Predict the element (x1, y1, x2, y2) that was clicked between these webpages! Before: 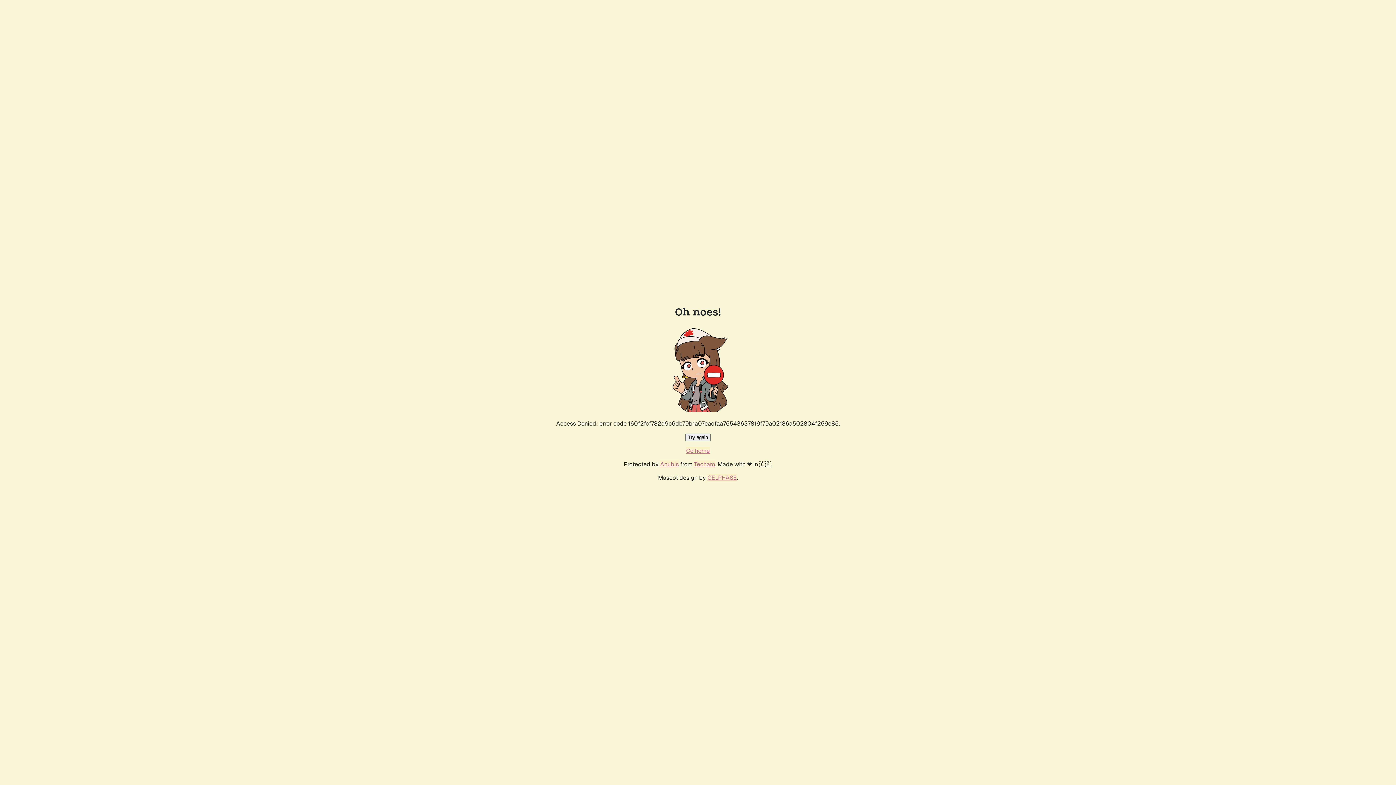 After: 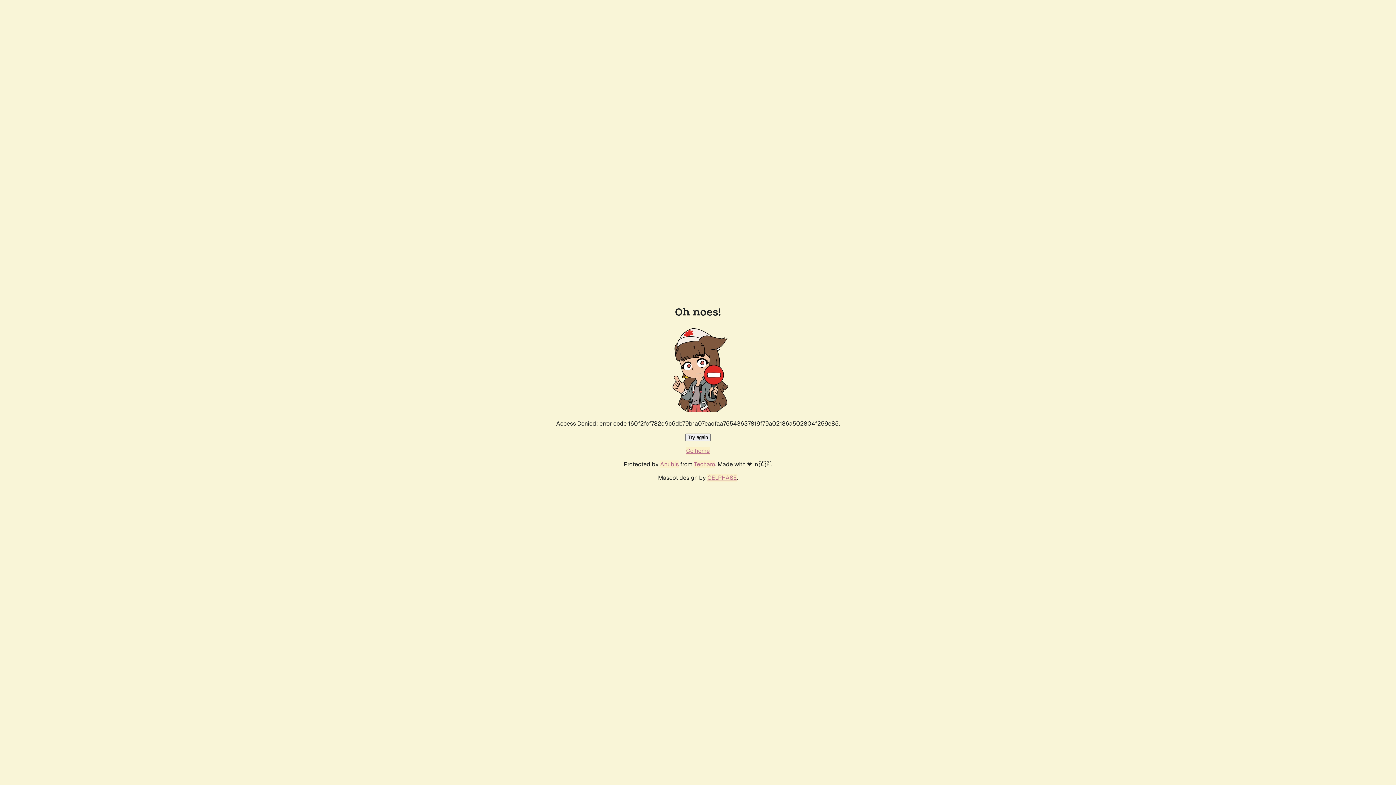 Action: bbox: (685, 433, 710, 441) label: Try again